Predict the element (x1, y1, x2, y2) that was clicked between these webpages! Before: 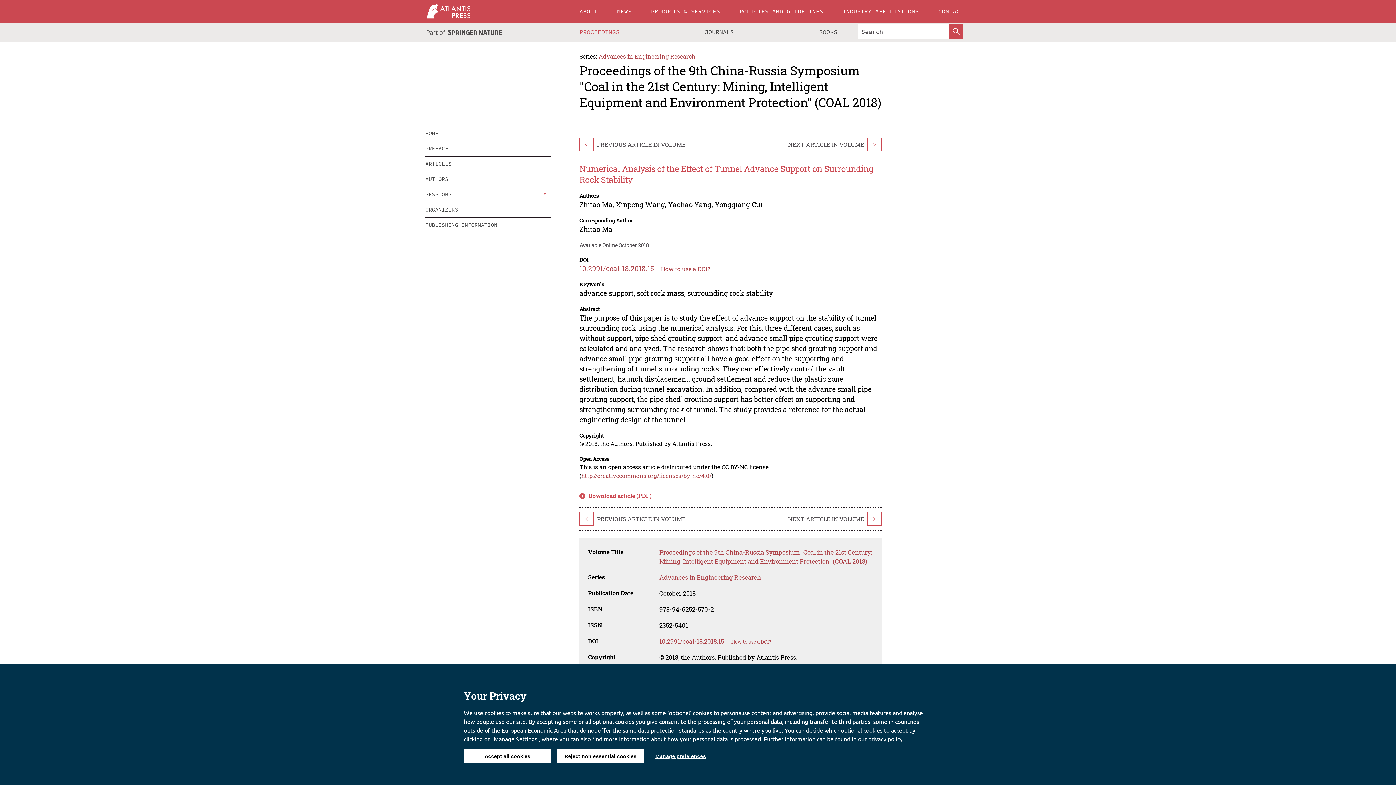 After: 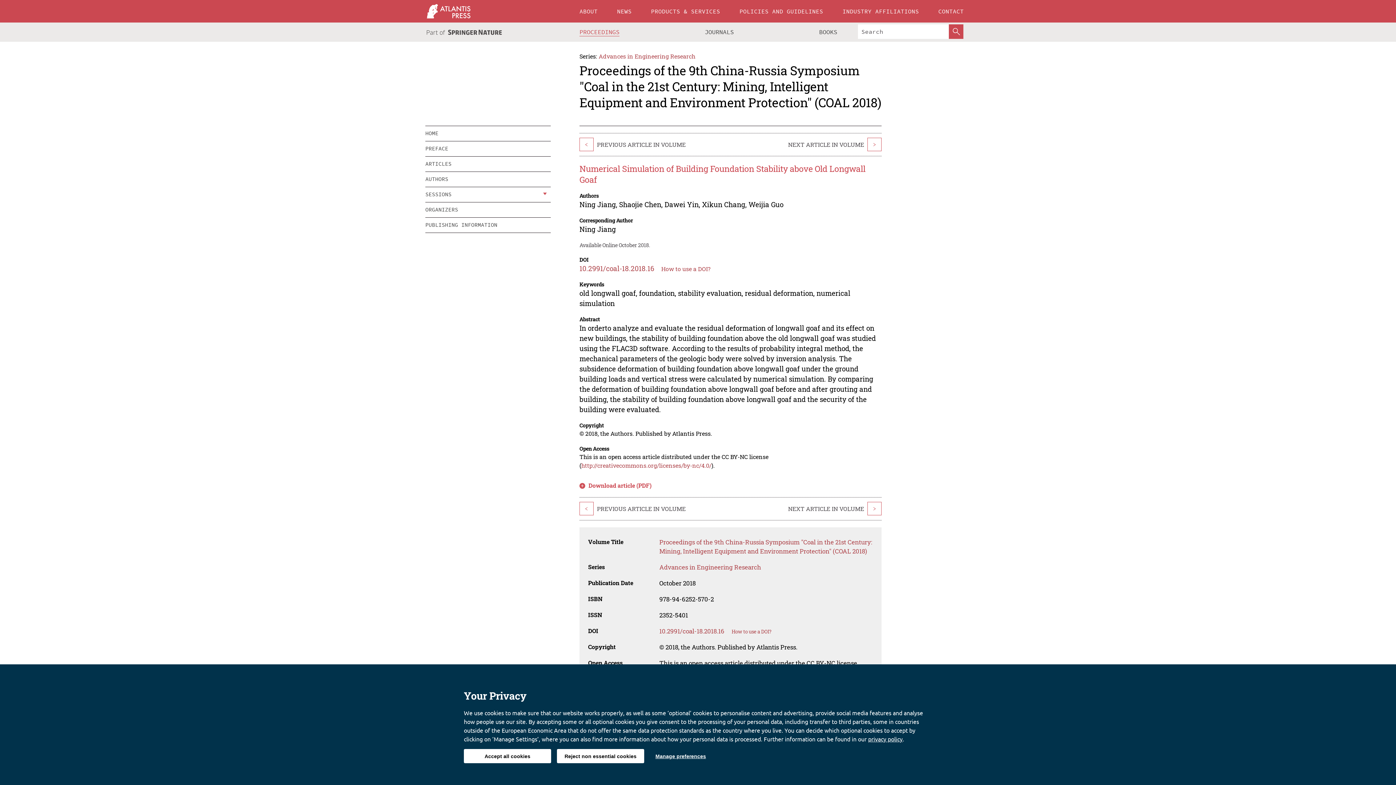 Action: label: > bbox: (867, 137, 881, 151)